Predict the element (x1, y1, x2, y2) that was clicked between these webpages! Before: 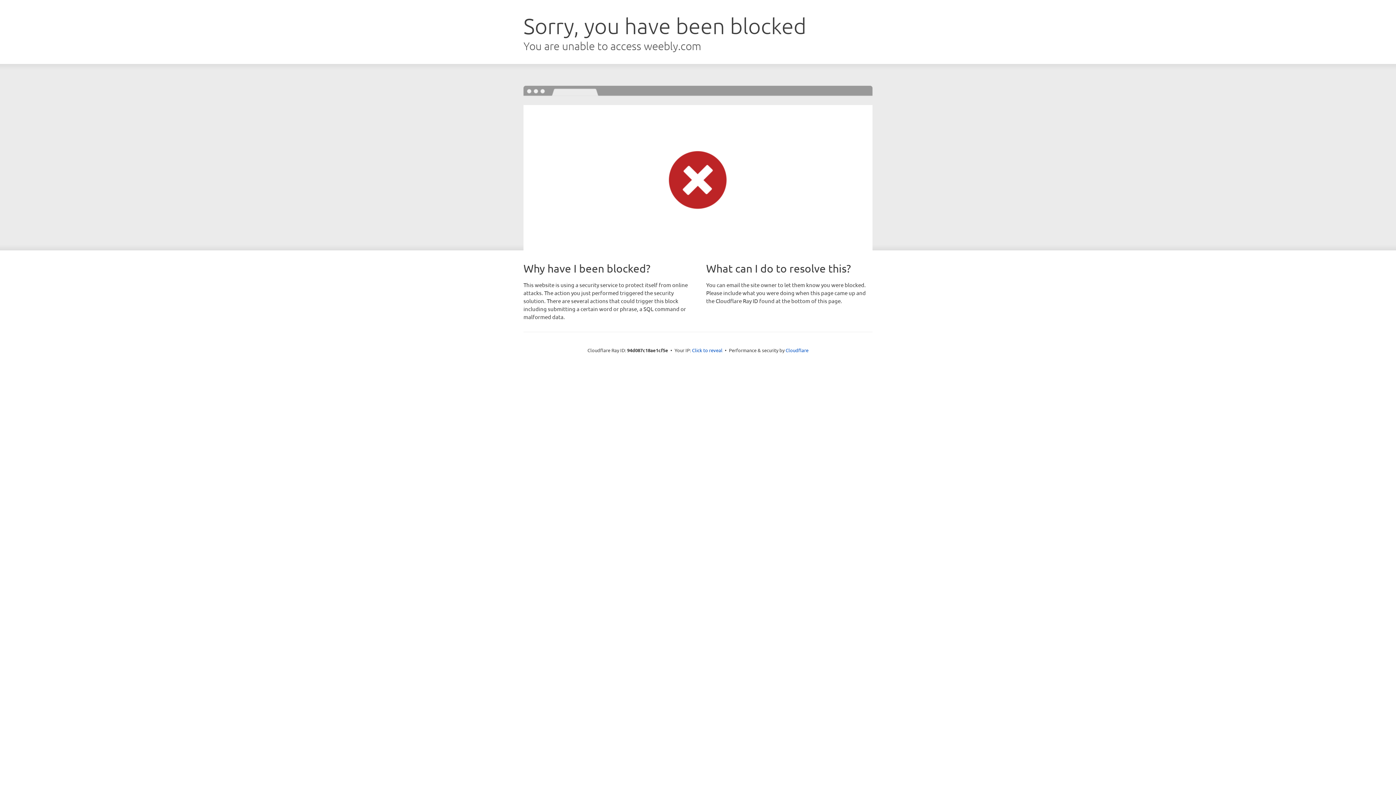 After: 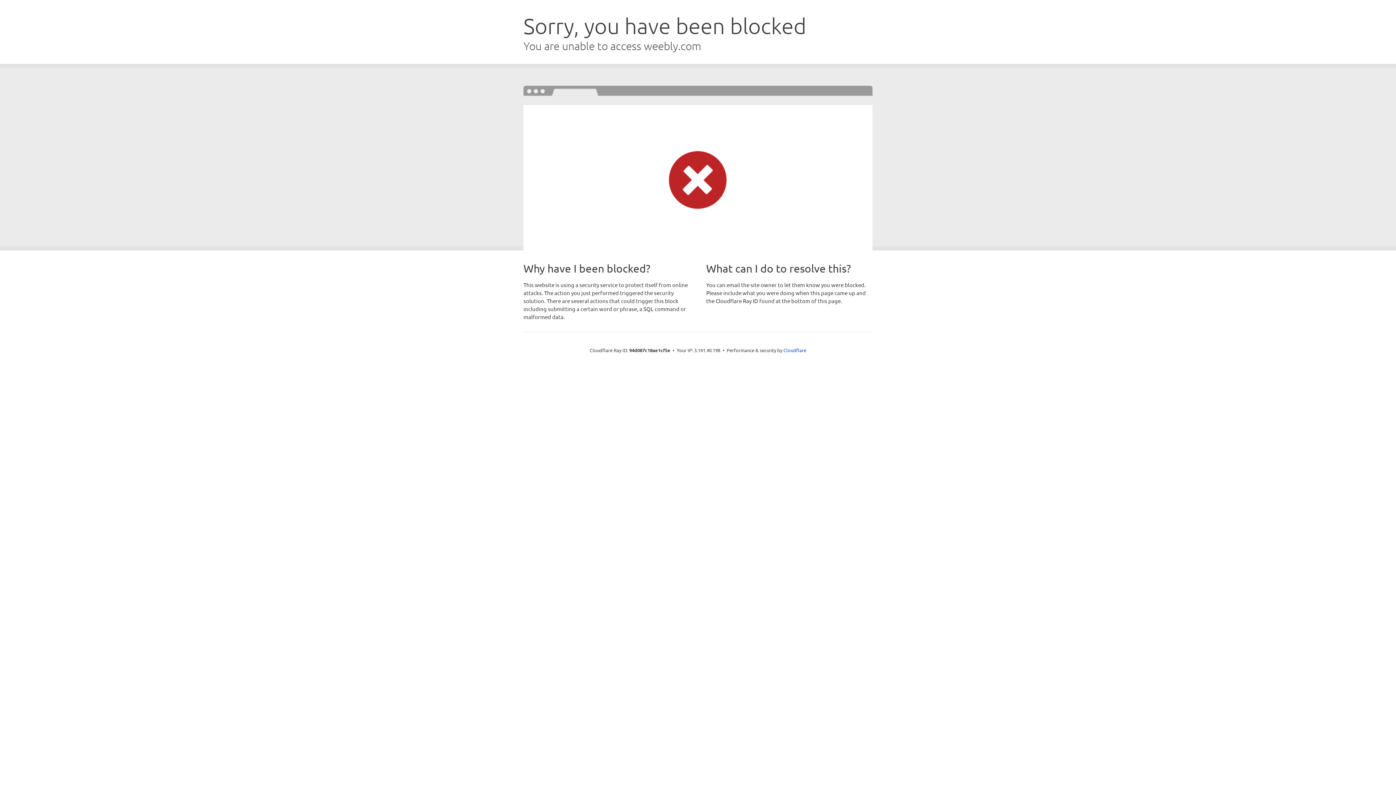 Action: bbox: (692, 346, 722, 353) label: Click to reveal